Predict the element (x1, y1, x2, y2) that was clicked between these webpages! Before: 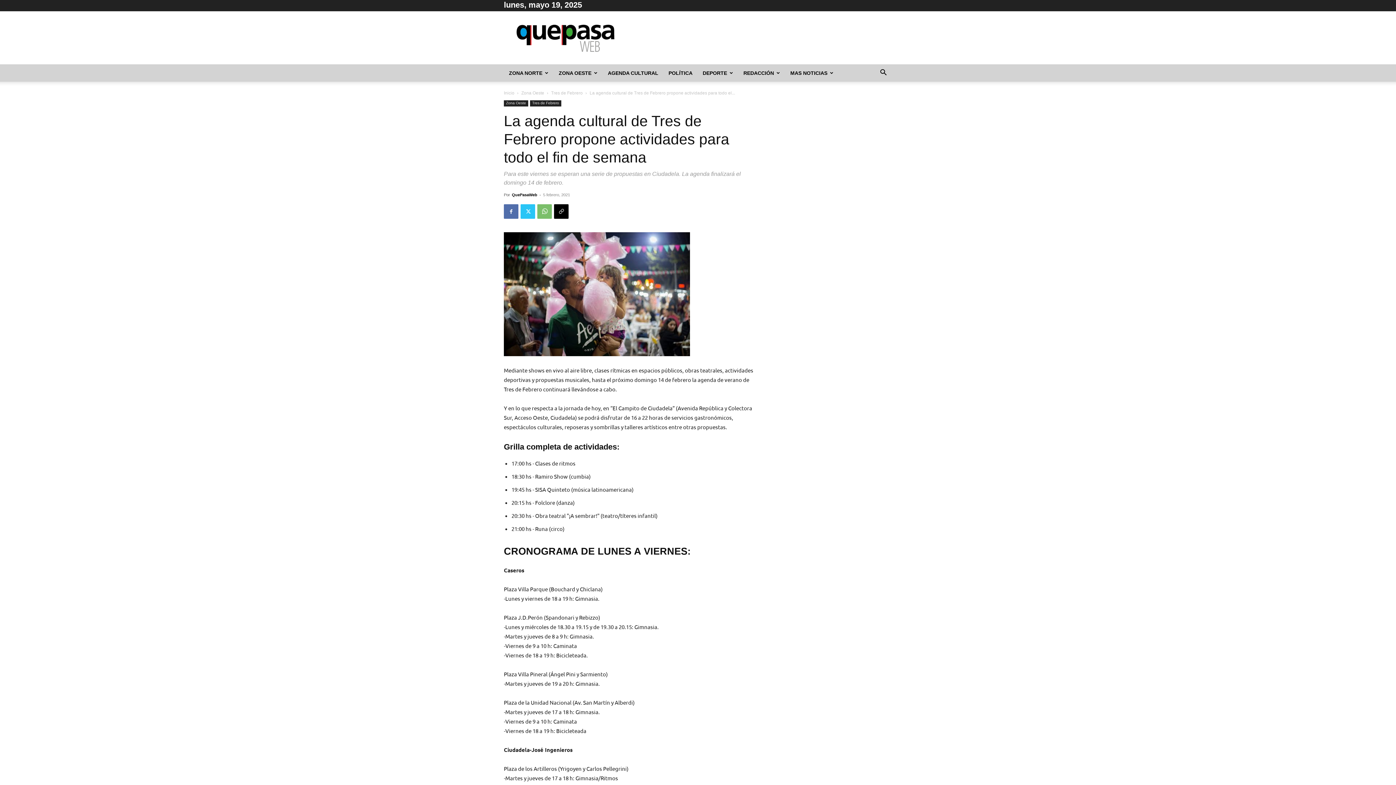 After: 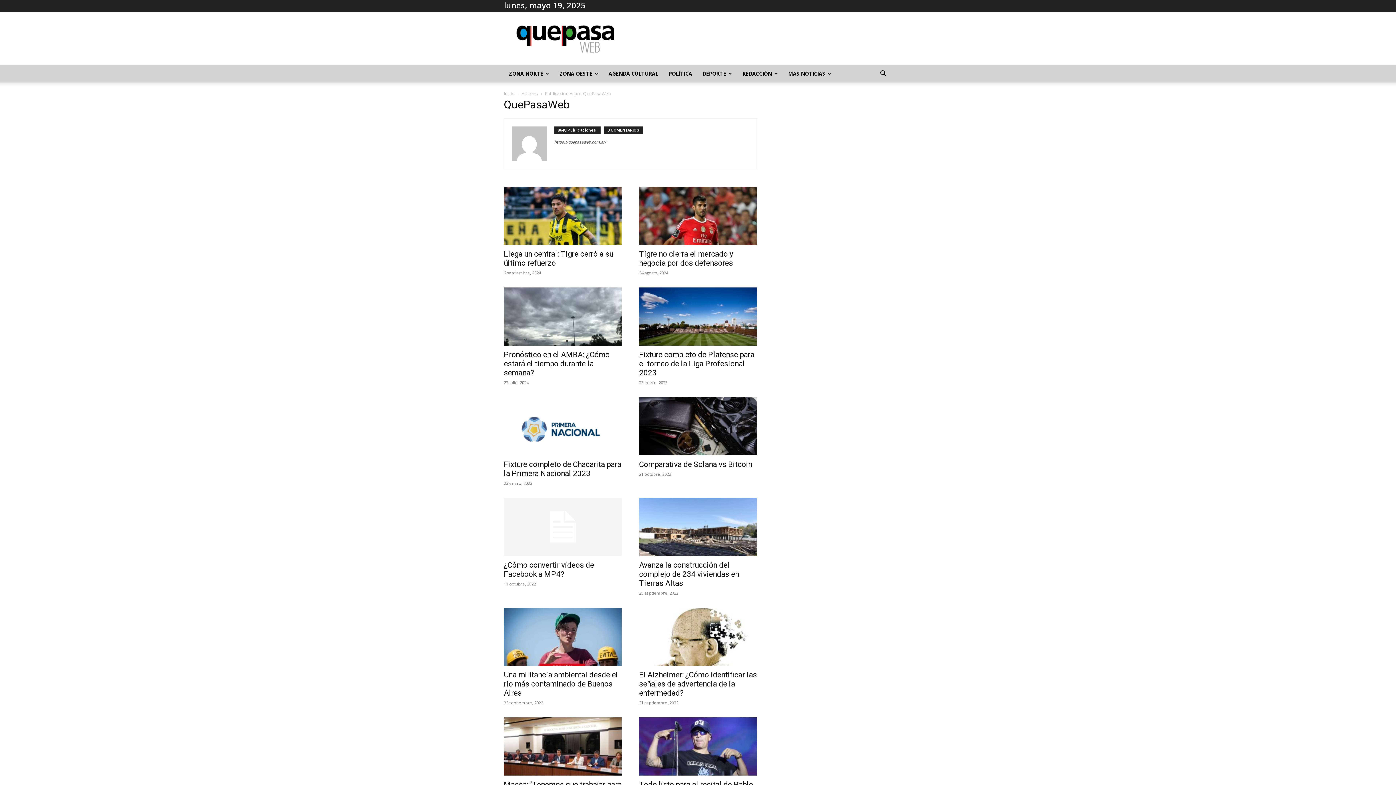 Action: bbox: (512, 192, 537, 197) label: QuePasaWeb